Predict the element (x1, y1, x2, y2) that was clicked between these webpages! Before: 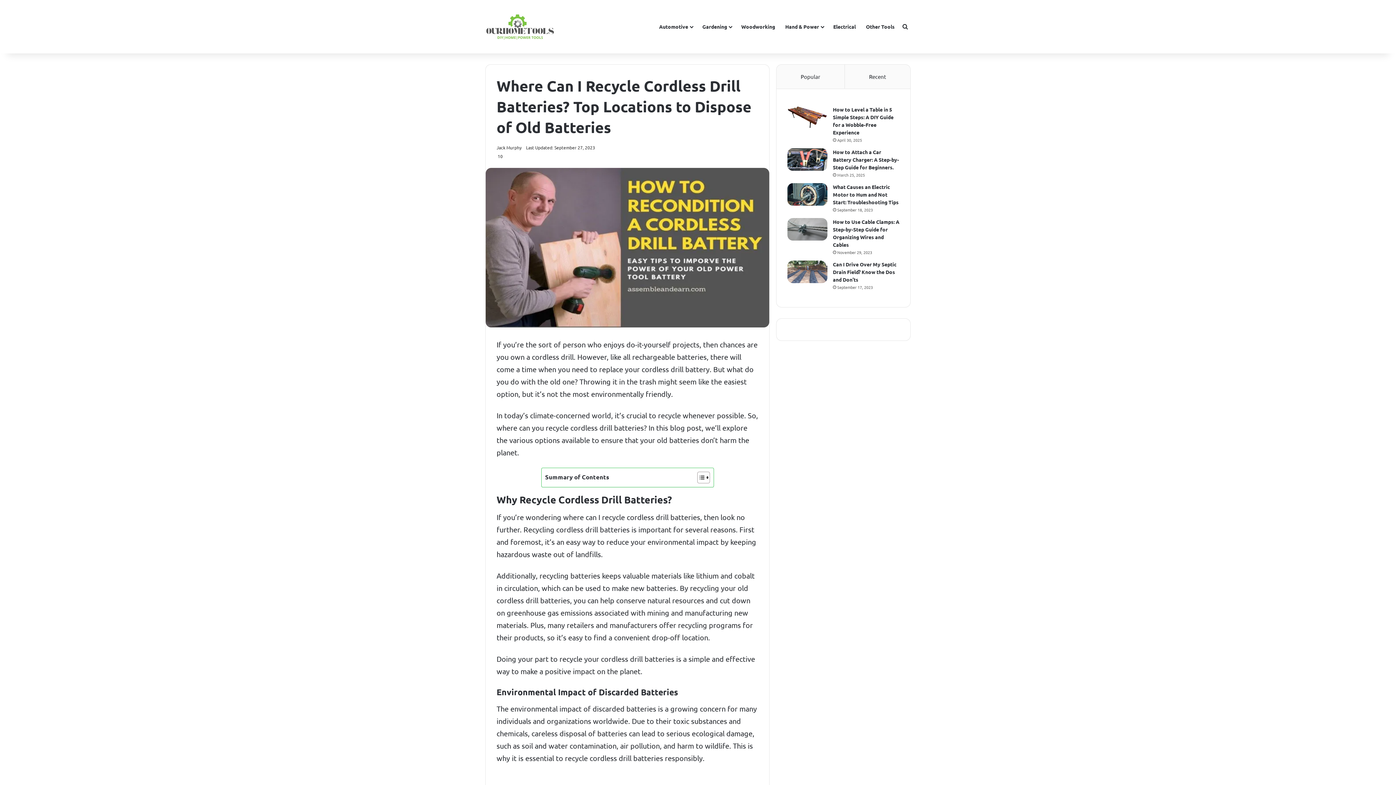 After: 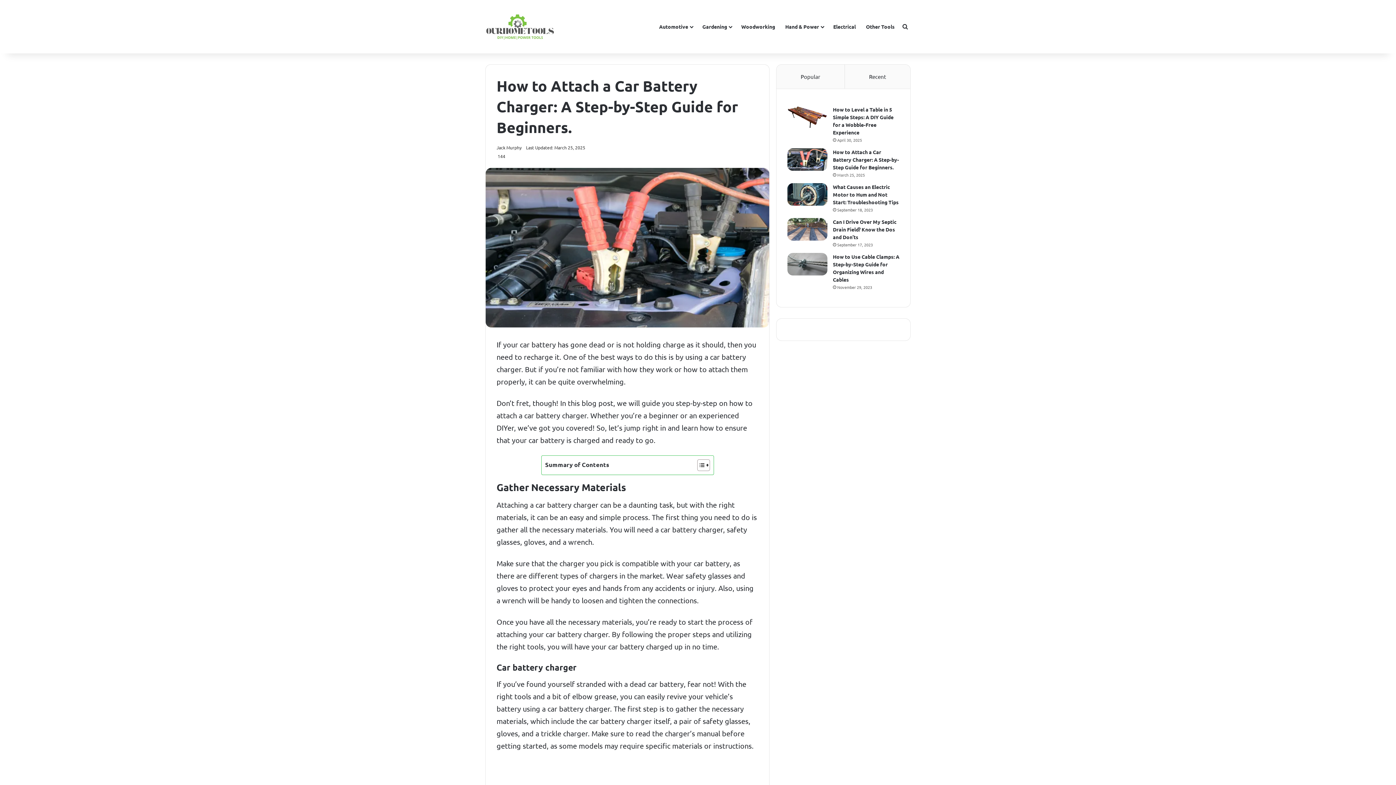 Action: bbox: (787, 148, 827, 170) label: How to Attach a Car Battery Charger: A Step-by-Step Guide for Beginners.